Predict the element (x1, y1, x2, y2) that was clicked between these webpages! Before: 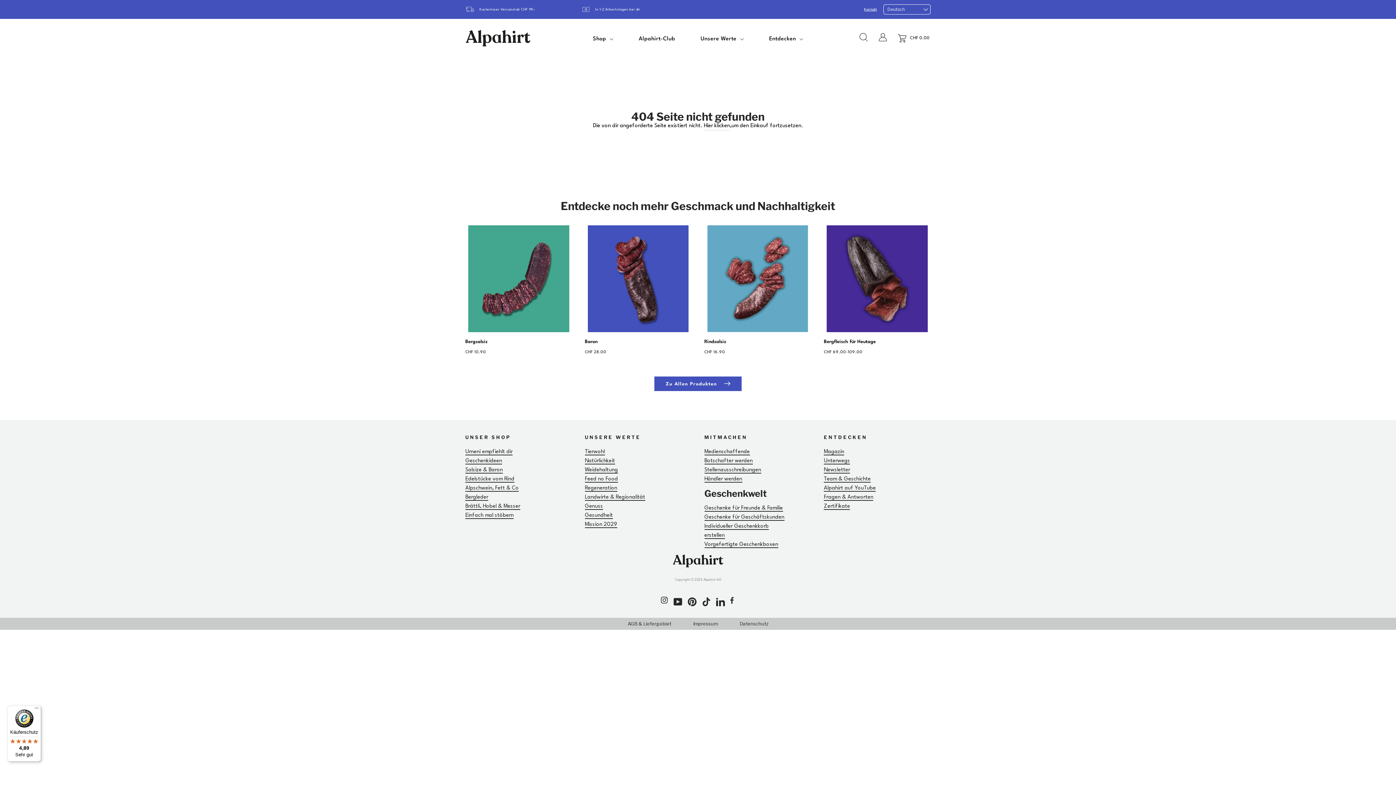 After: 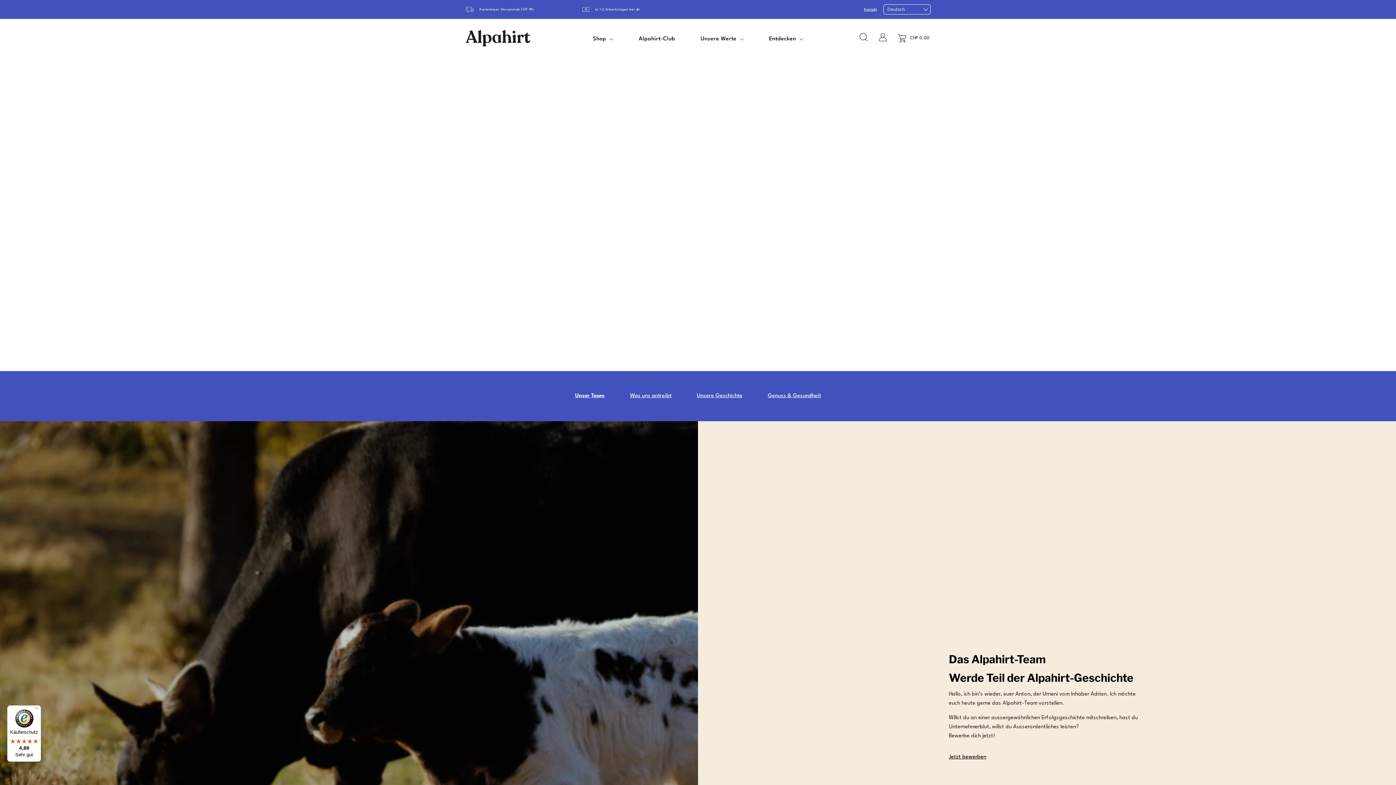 Action: label: Team & Geschichte bbox: (824, 476, 871, 482)